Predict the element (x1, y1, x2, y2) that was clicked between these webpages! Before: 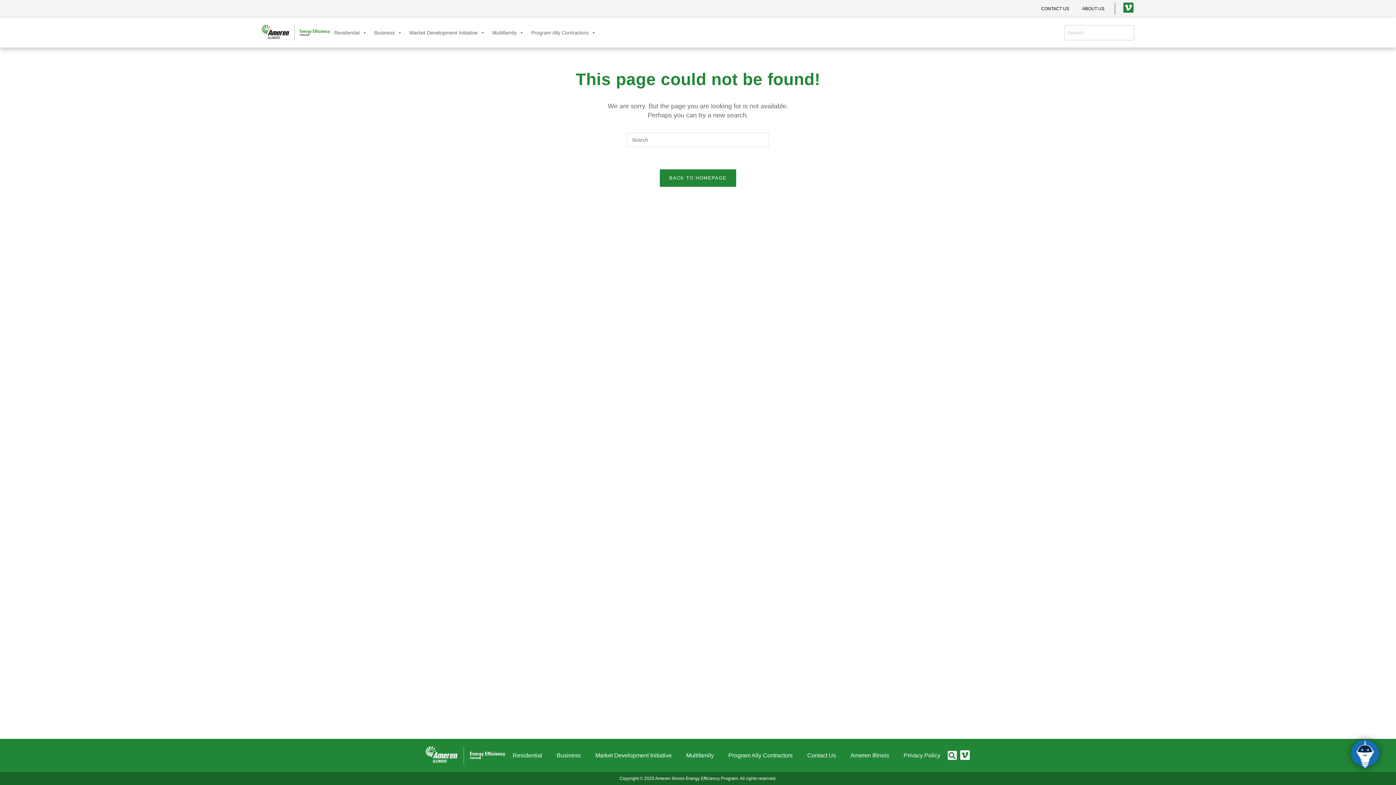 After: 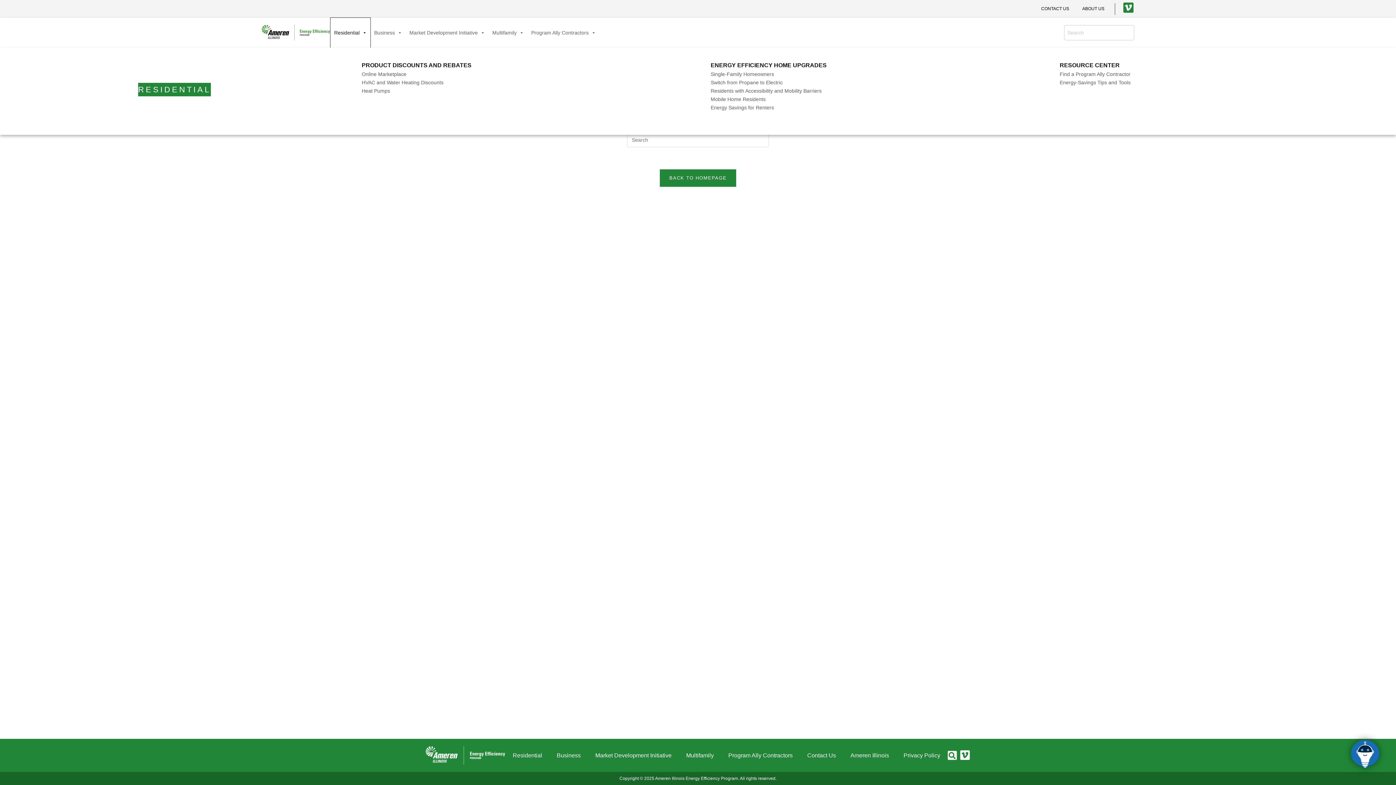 Action: bbox: (330, 17, 370, 47) label: Residential